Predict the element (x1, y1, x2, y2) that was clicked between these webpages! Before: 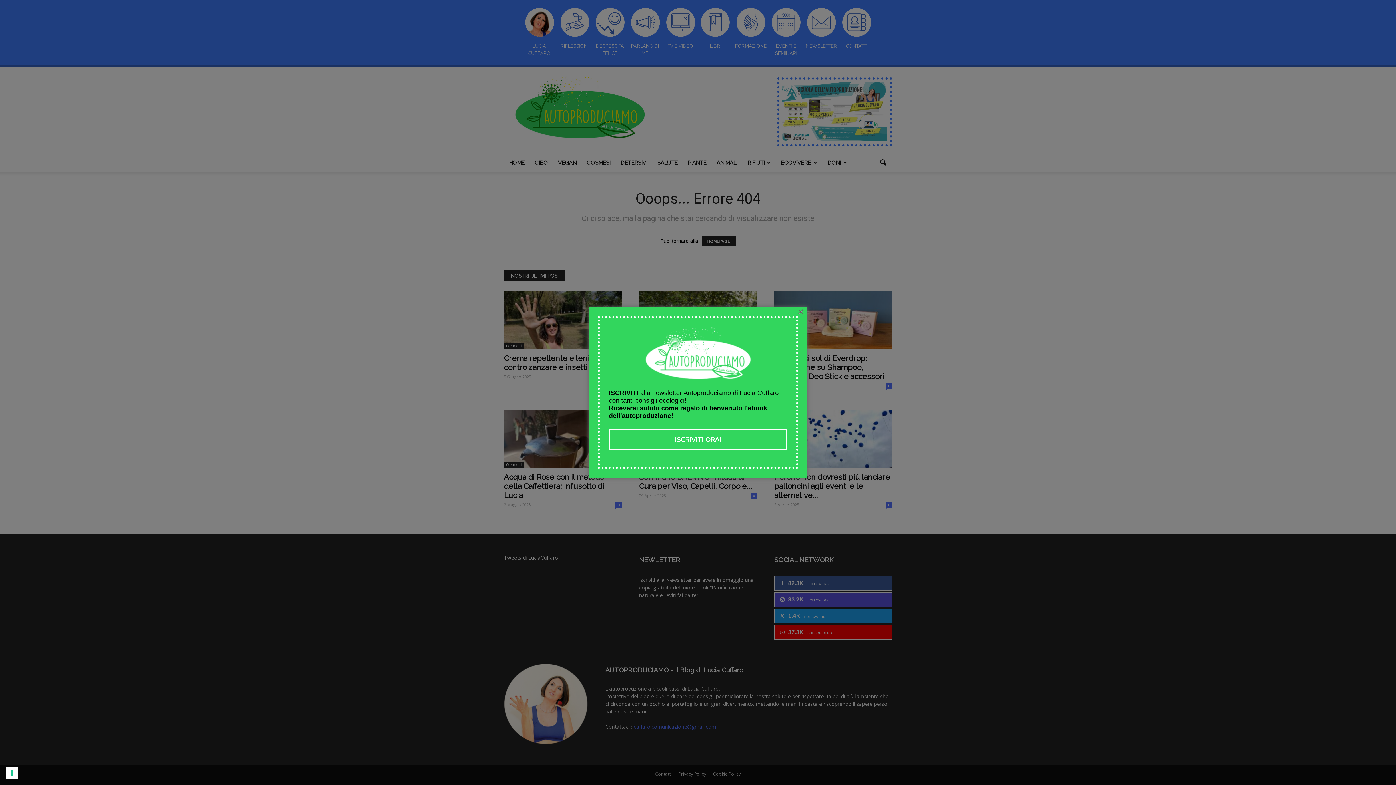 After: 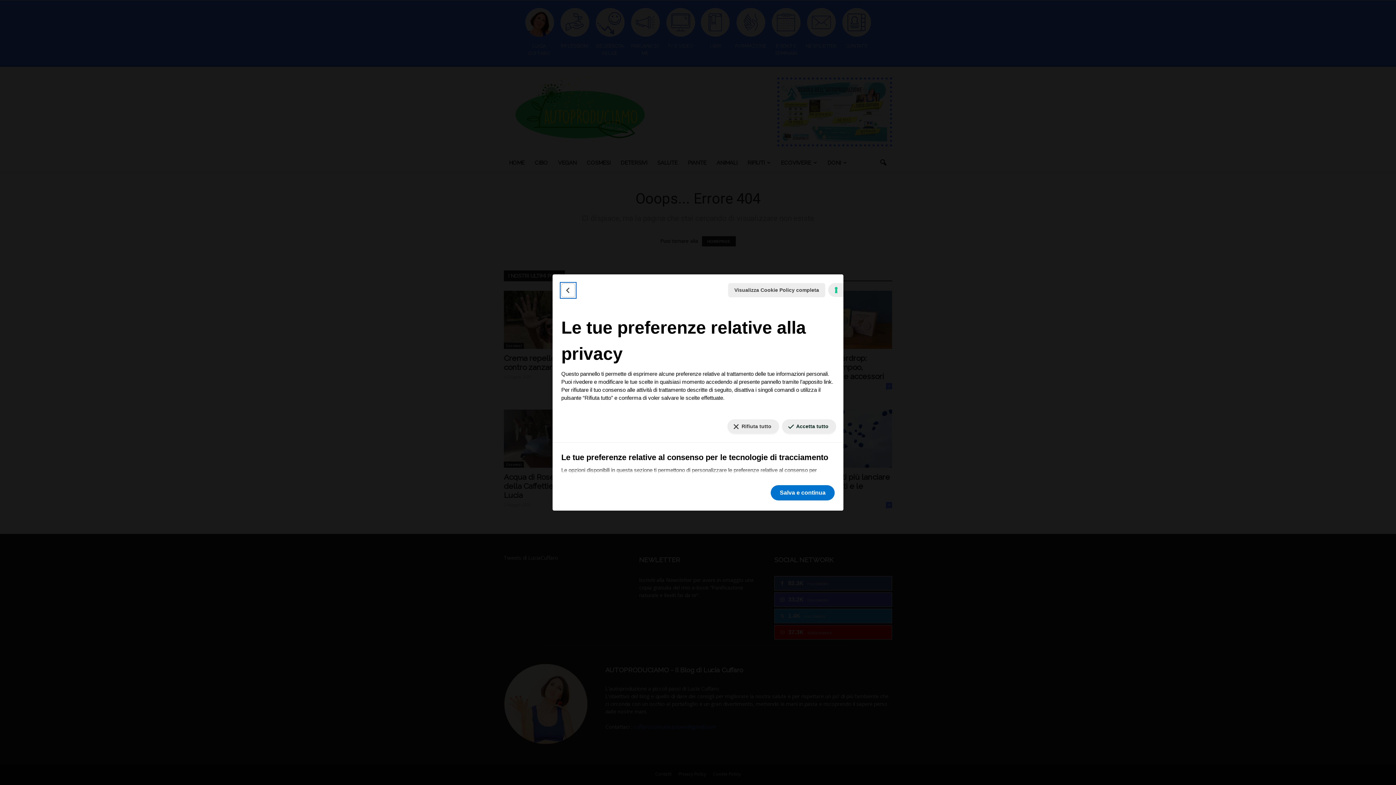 Action: label: Le tue preferenze relative al consenso per le tecnologie di tracciamento bbox: (5, 767, 18, 779)